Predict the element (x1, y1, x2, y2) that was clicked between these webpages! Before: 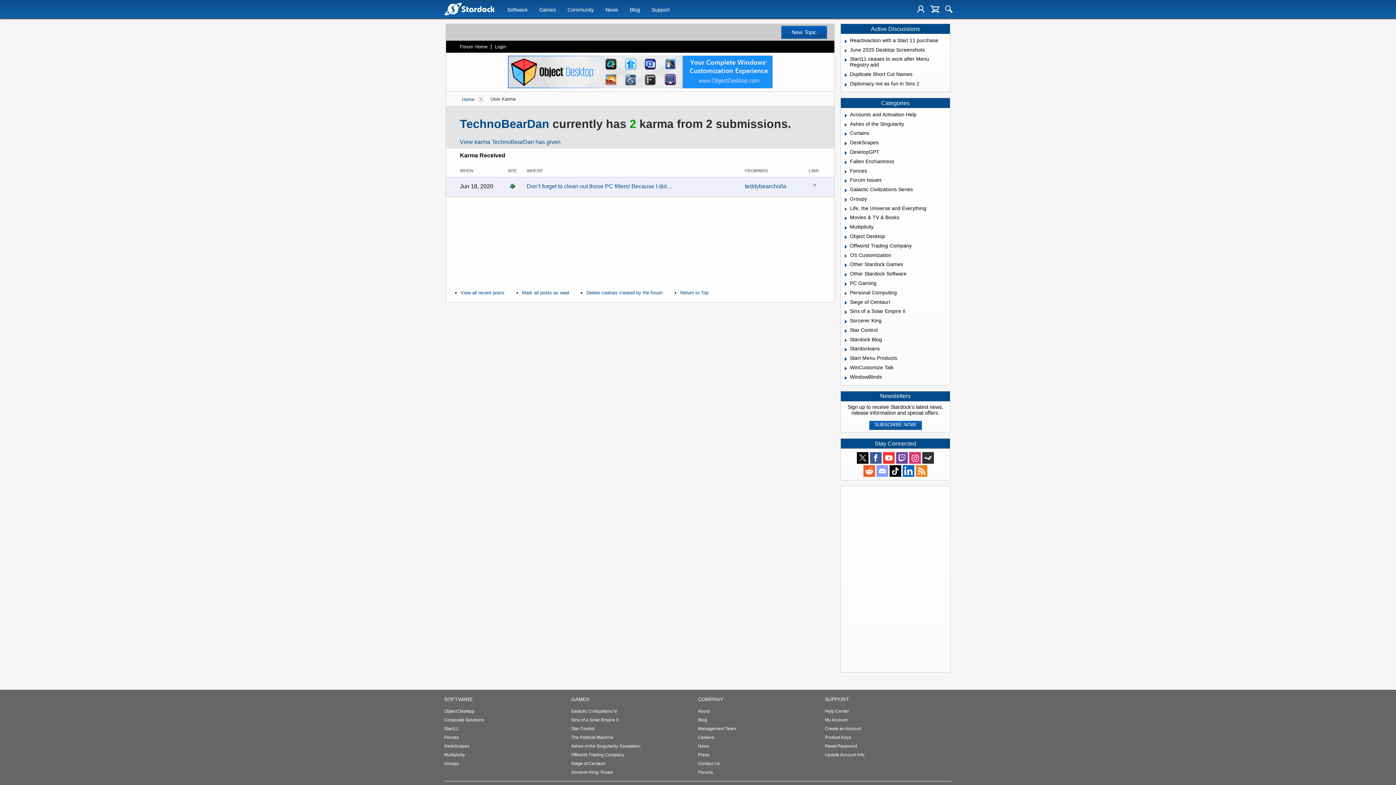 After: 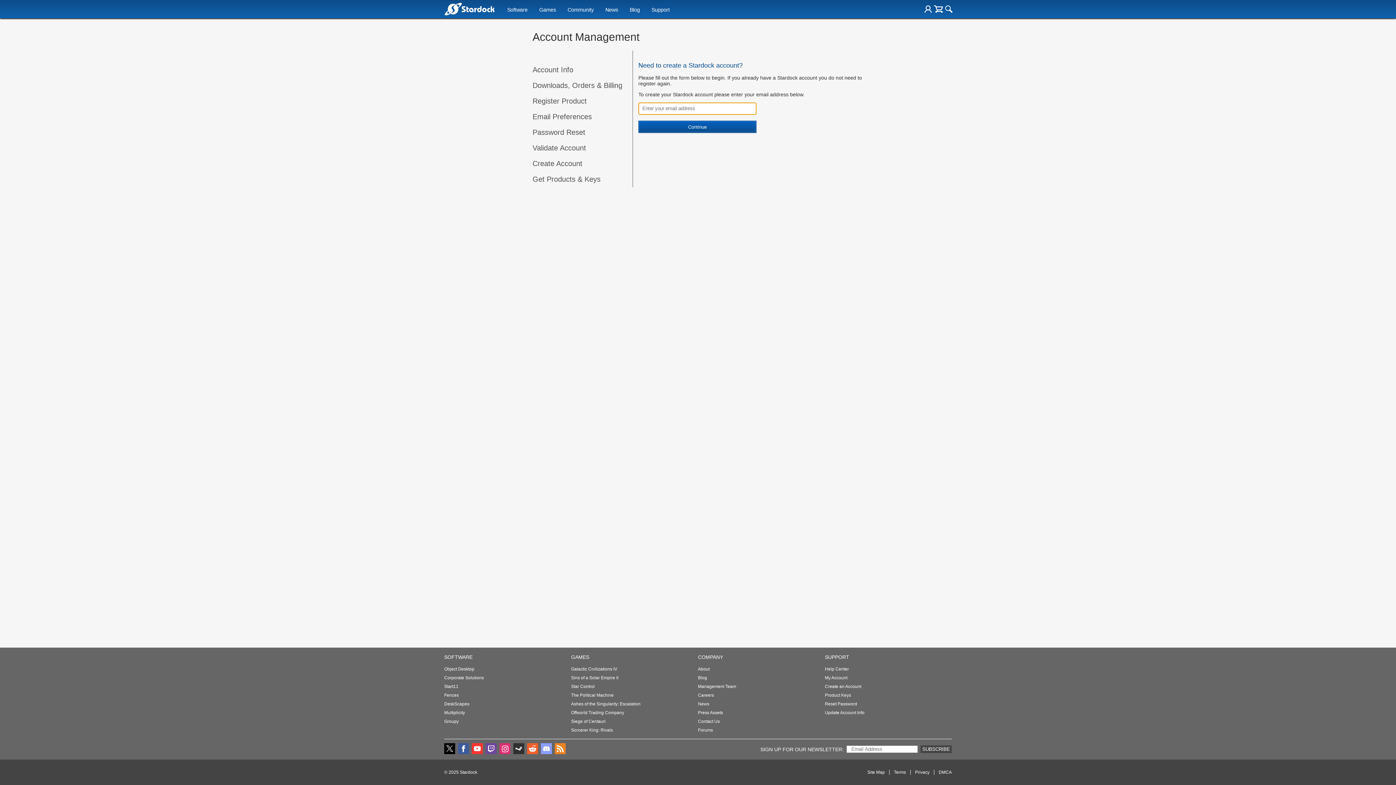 Action: label: Create an Account bbox: (825, 724, 861, 733)